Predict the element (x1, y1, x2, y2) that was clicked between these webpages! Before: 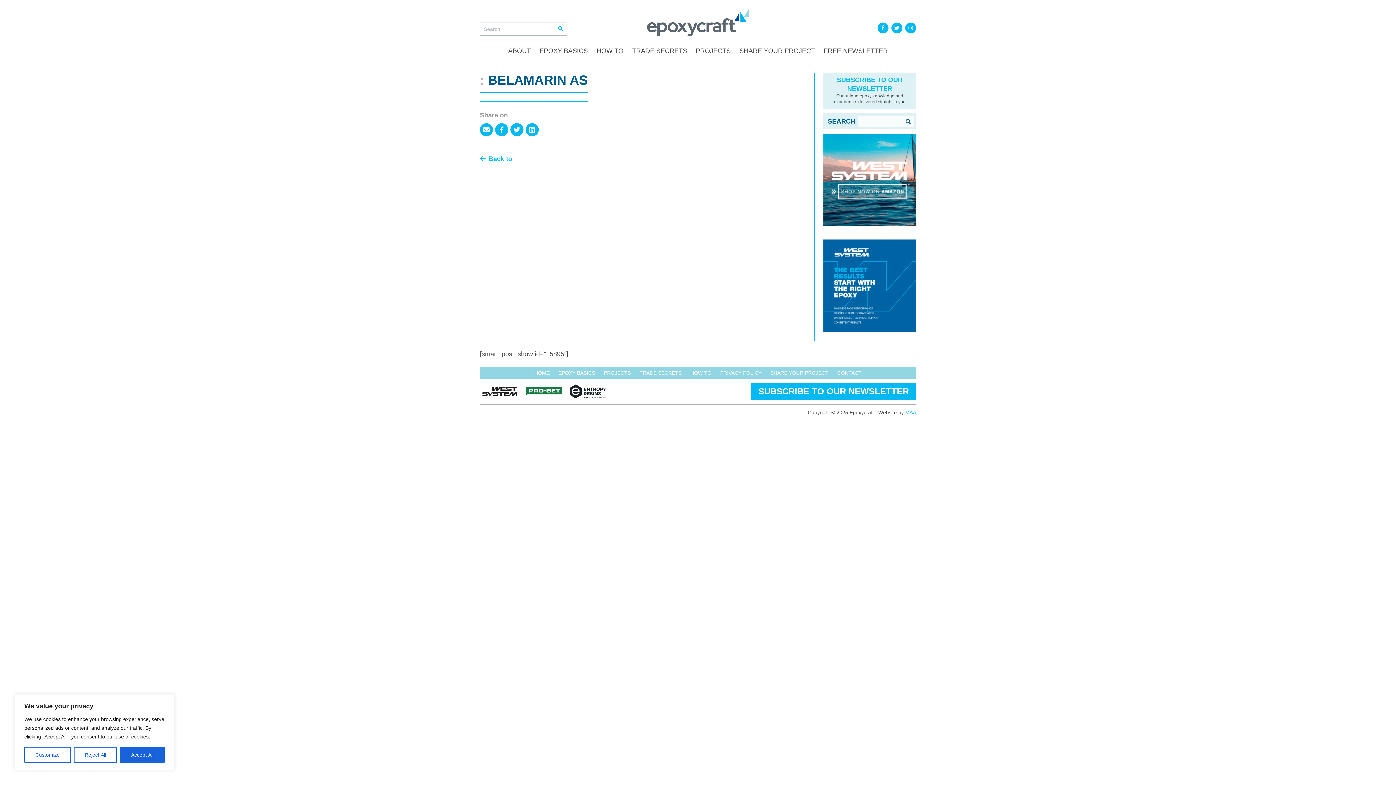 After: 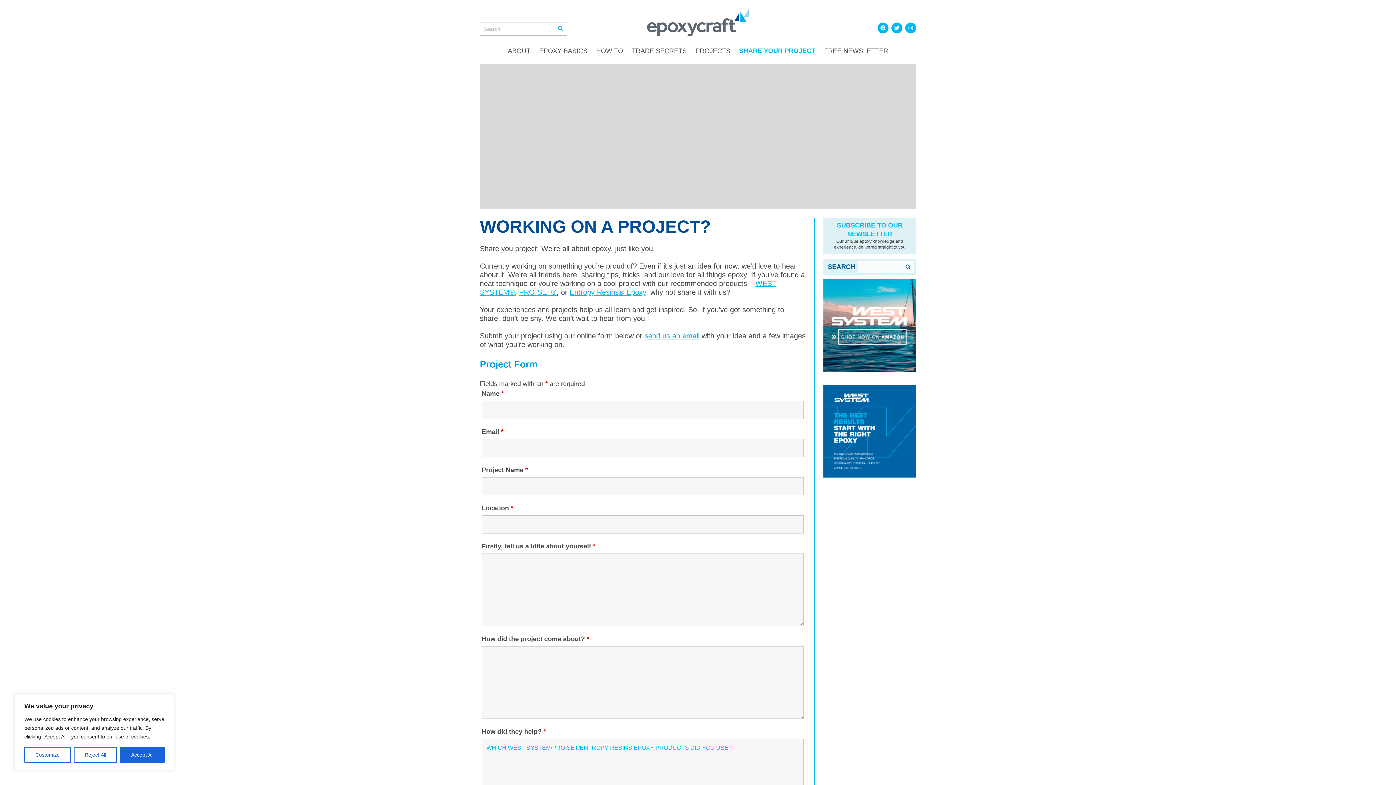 Action: label: SHARE YOUR PROJECT bbox: (766, 370, 833, 376)